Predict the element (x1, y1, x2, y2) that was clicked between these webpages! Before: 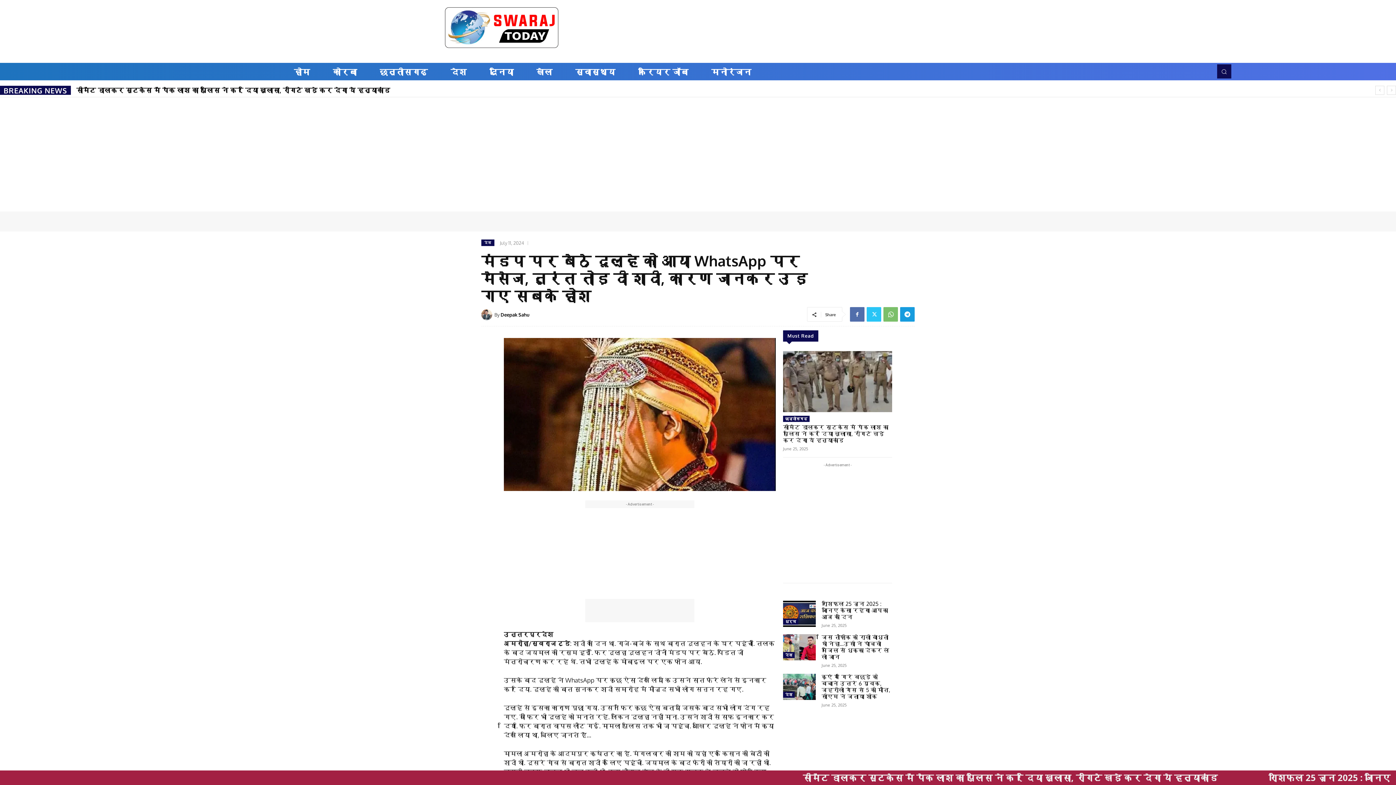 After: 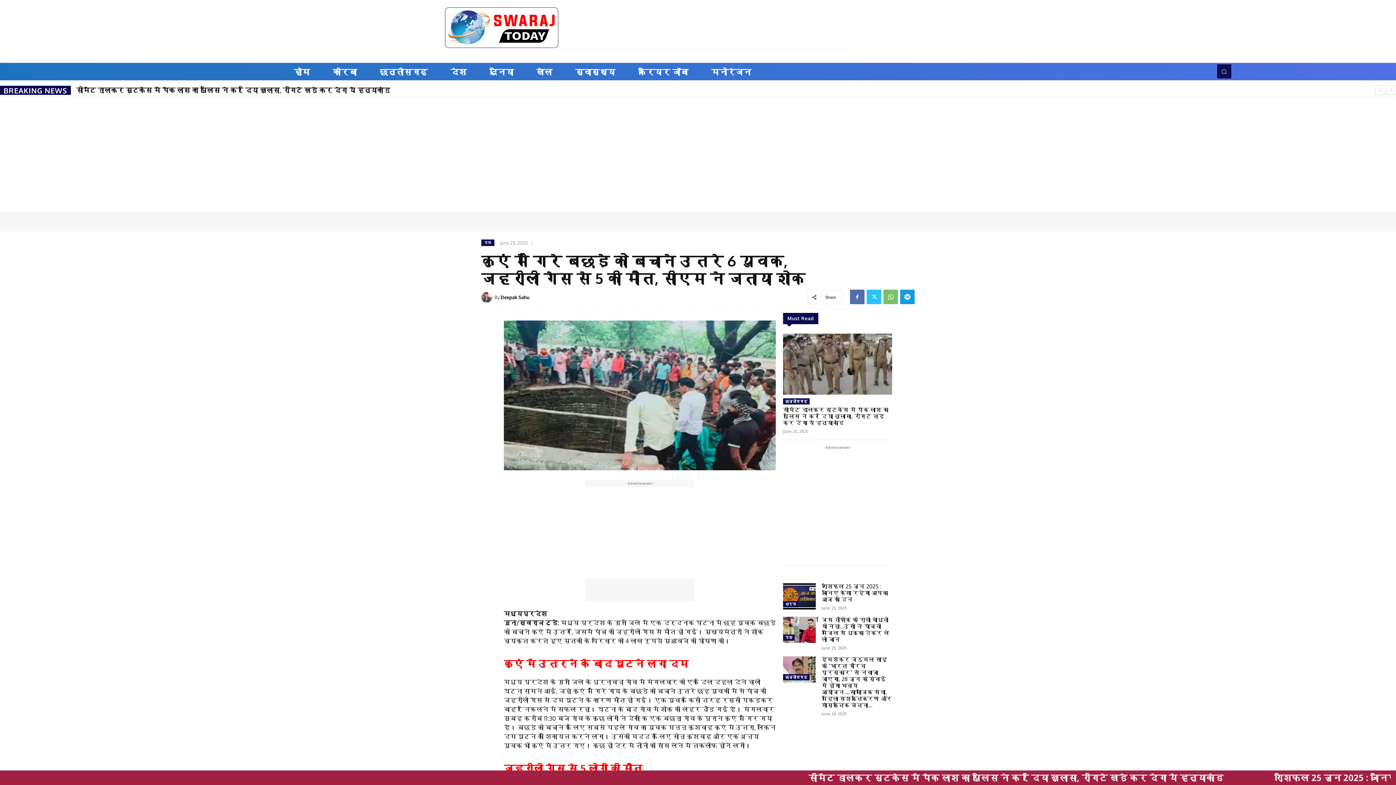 Action: bbox: (783, 674, 816, 700)